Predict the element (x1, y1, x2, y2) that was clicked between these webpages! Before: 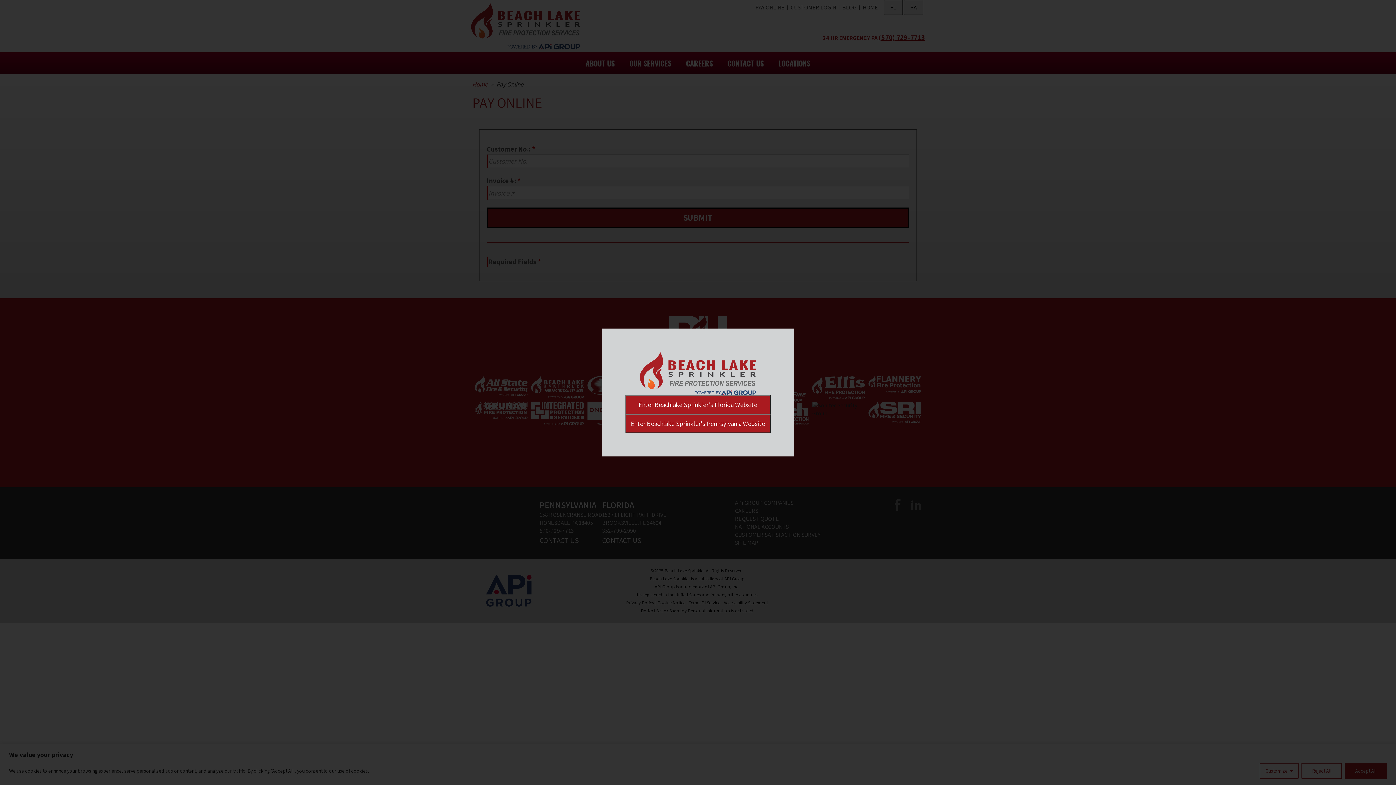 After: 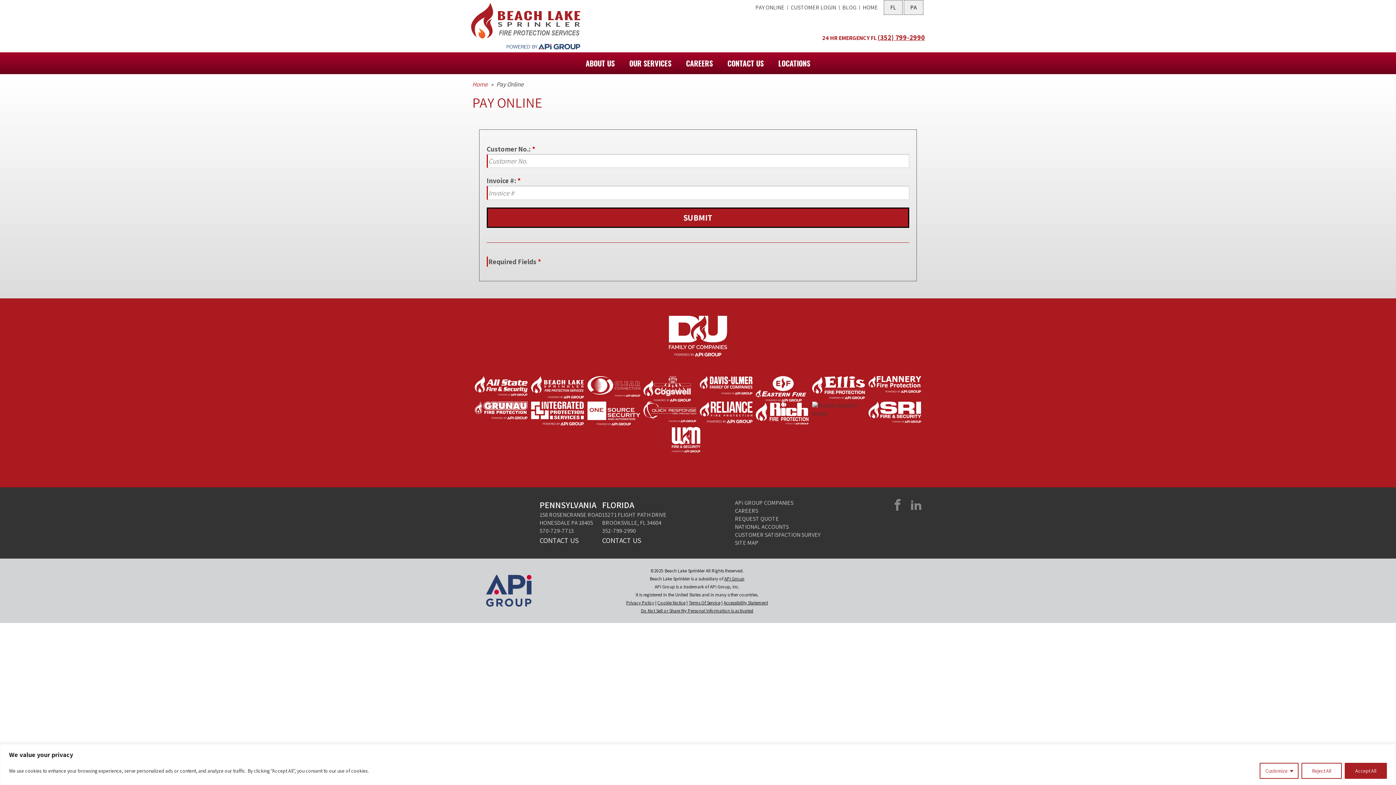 Action: bbox: (625, 395, 770, 414) label: Enter Beachlake Sprinkler's Florida Website